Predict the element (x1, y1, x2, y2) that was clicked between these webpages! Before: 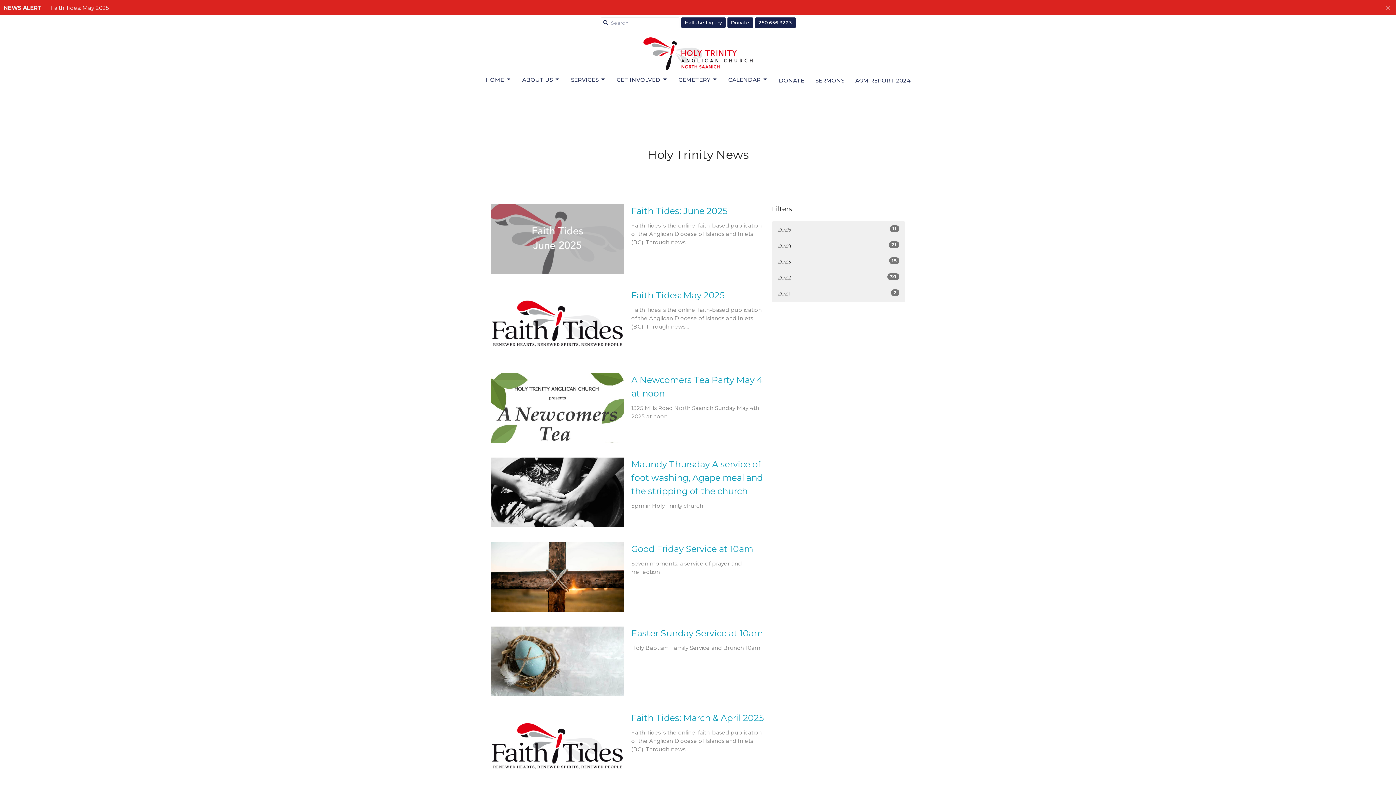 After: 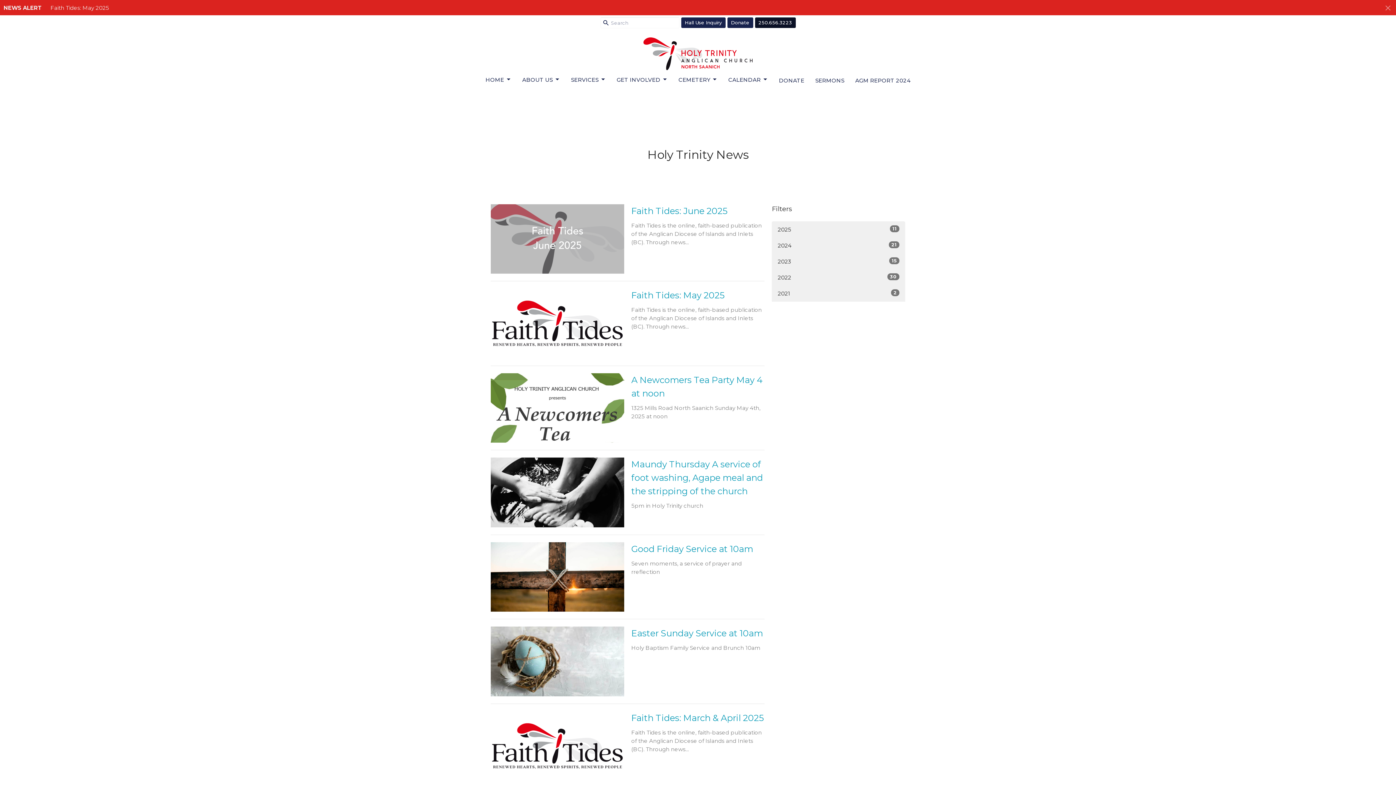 Action: label: 250.656.3223 bbox: (755, 17, 795, 28)